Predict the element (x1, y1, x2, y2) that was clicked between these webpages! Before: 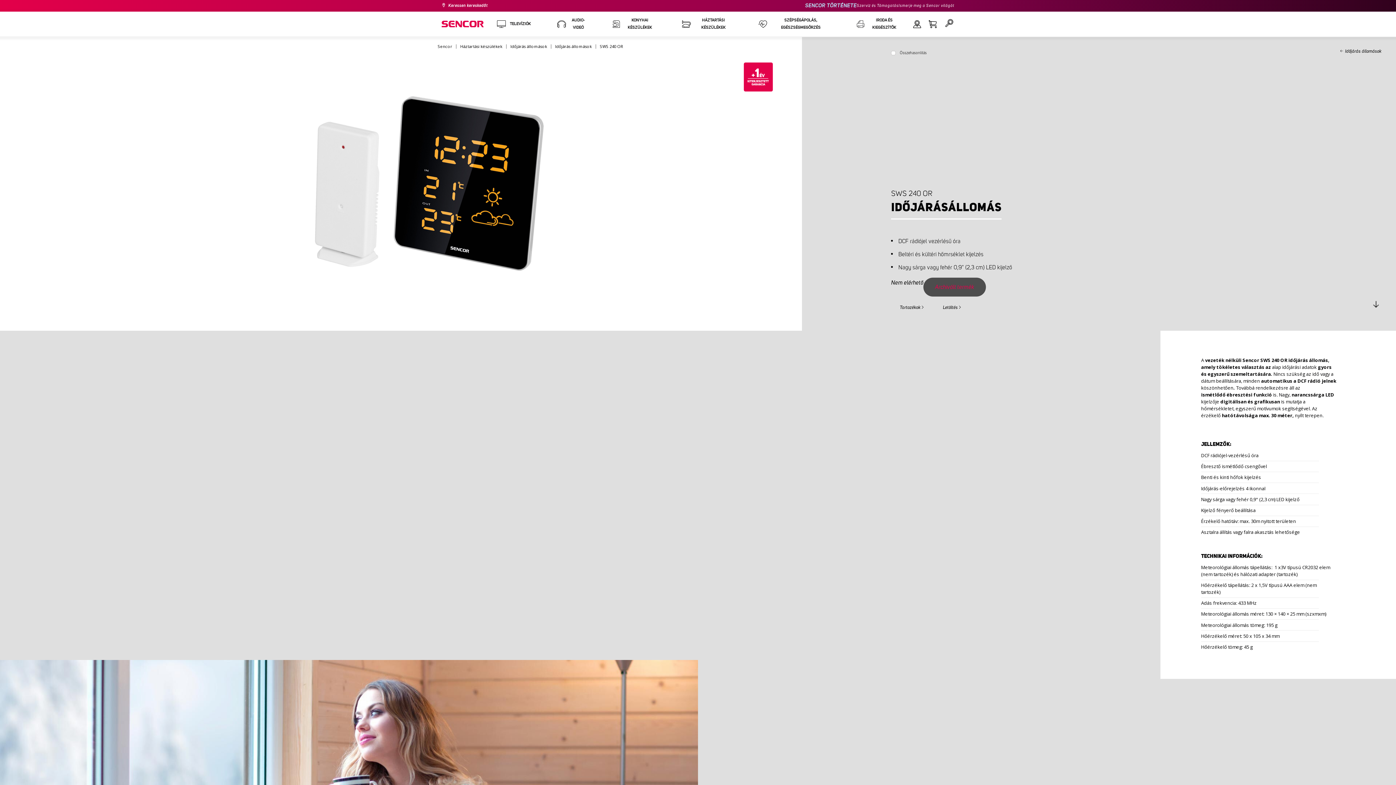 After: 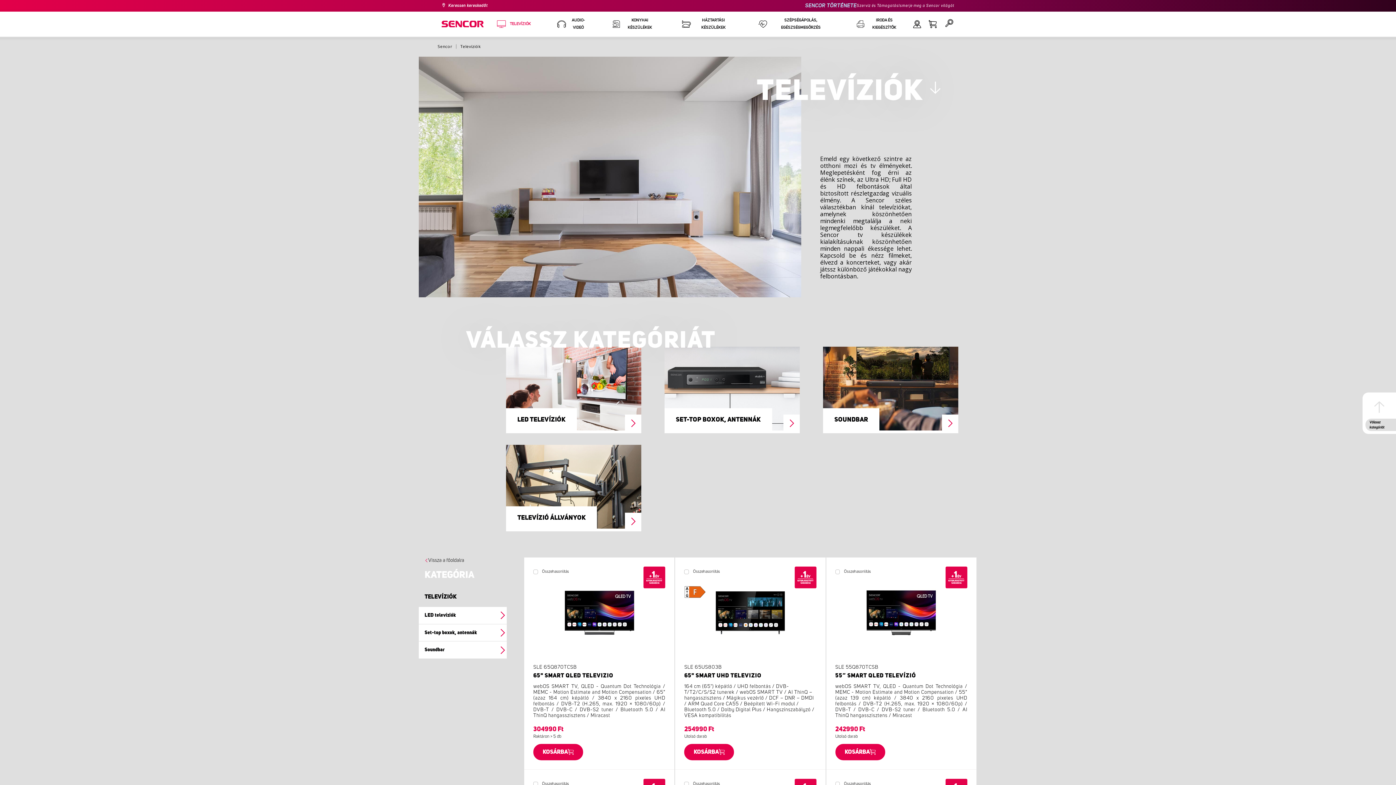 Action: label: TELEVÍZIÓK bbox: (484, 11, 544, 36)